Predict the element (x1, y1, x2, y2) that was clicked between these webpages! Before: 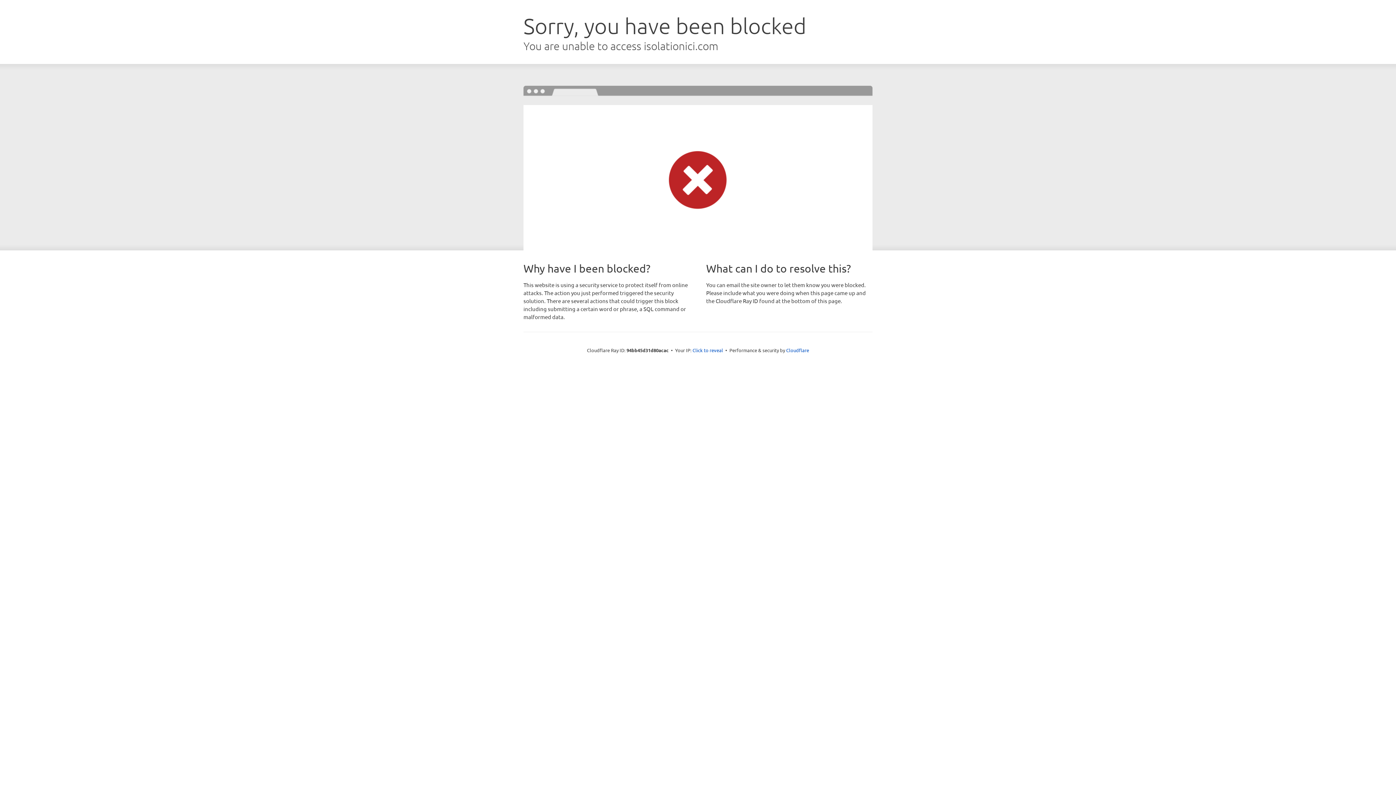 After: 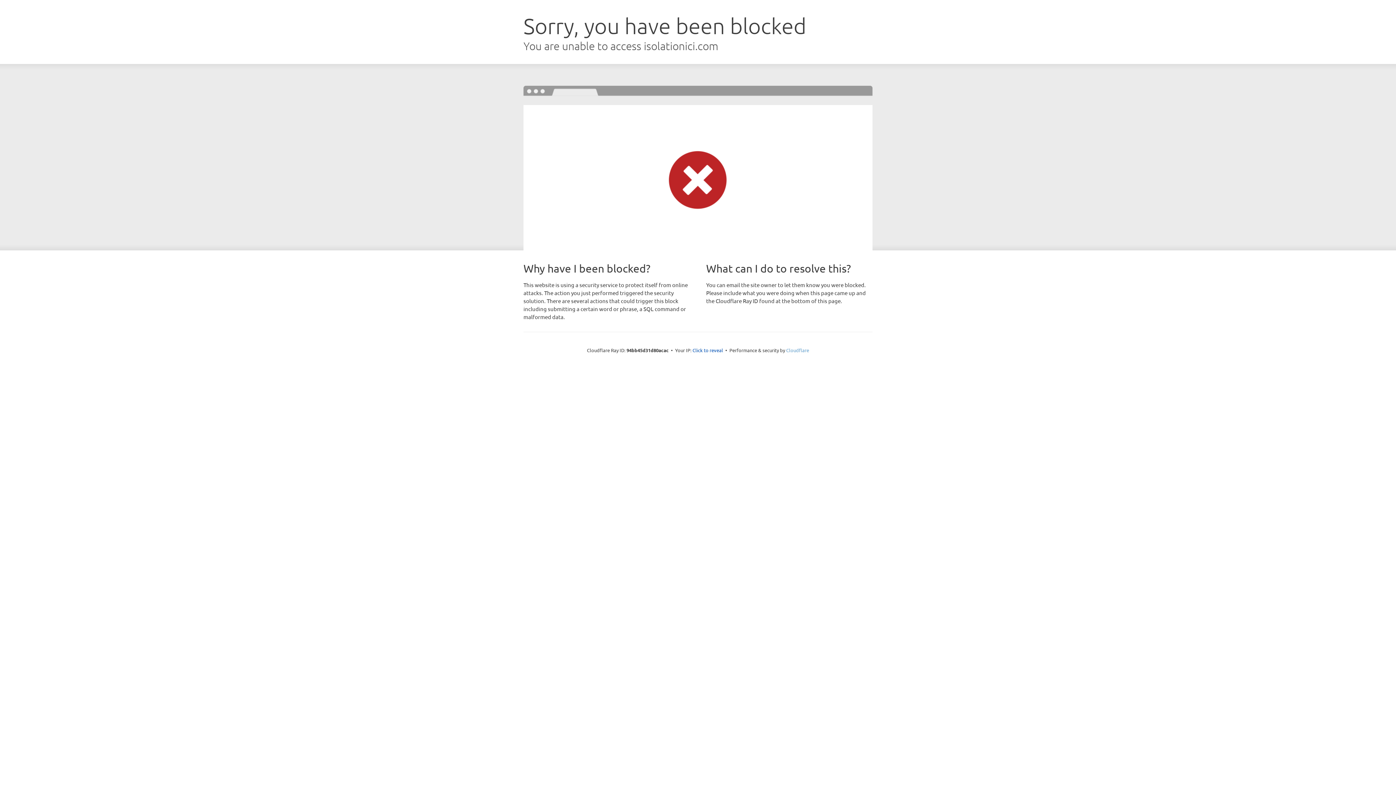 Action: bbox: (786, 347, 809, 353) label: Cloudflare